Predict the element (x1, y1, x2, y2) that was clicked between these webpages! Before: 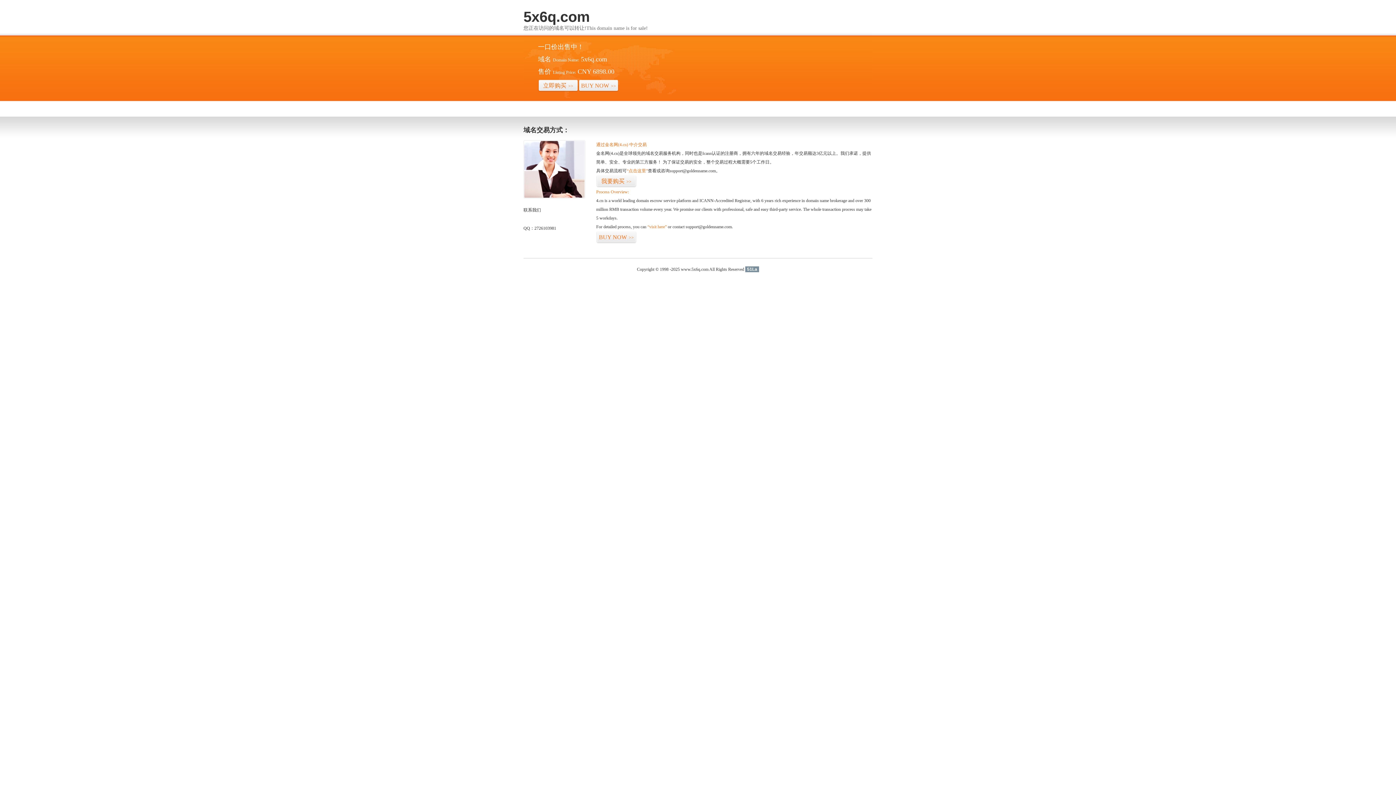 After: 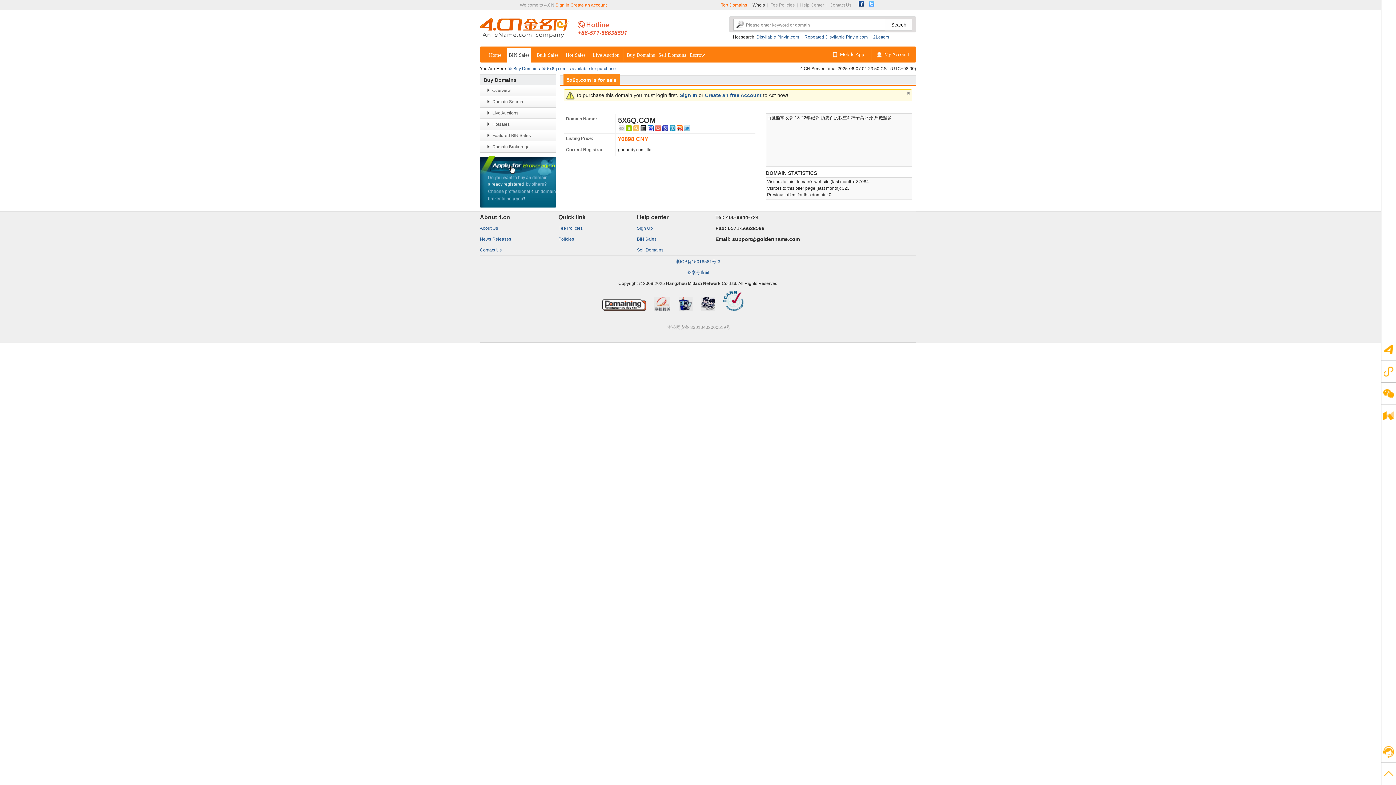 Action: label: “visit here” bbox: (647, 224, 666, 229)